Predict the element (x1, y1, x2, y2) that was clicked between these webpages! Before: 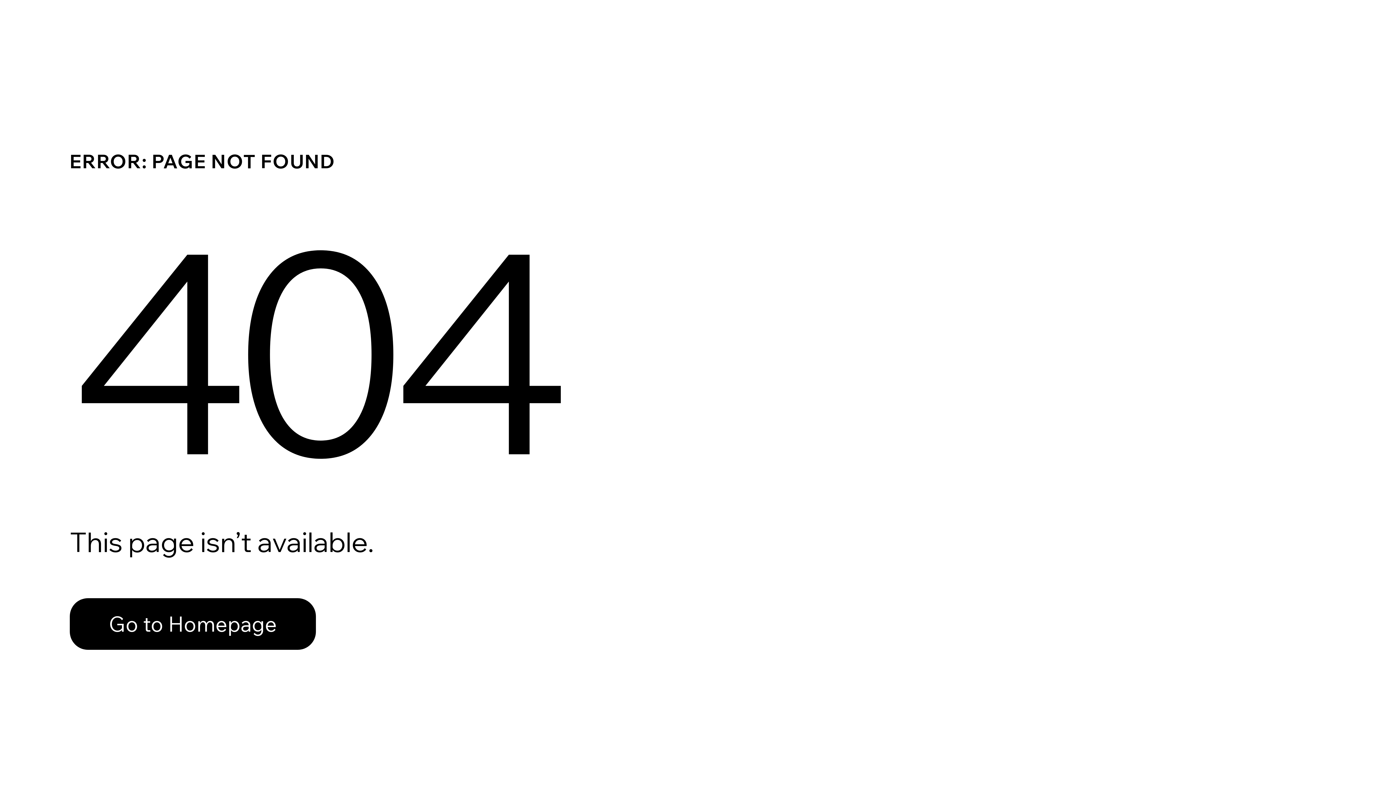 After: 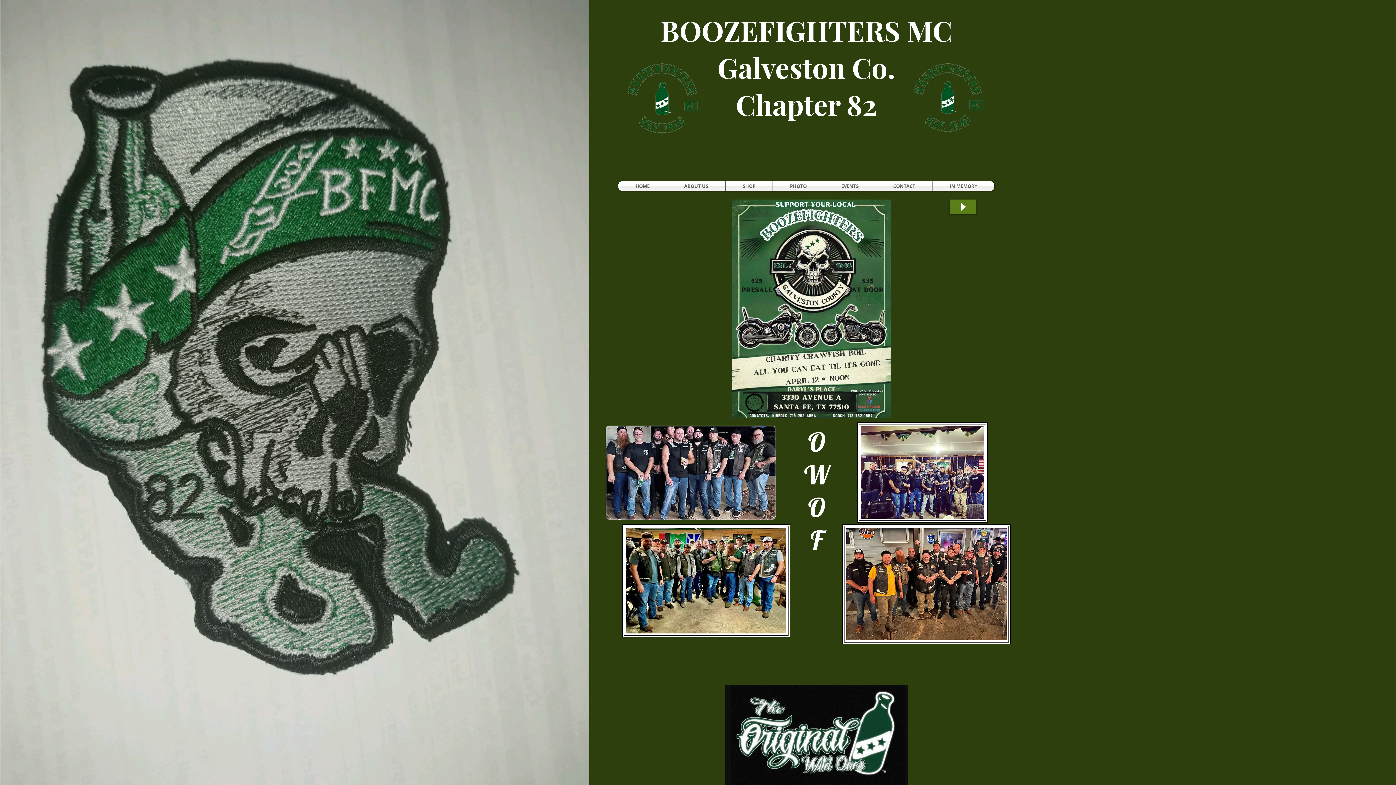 Action: bbox: (69, 582, 768, 659) label: Go to Homepage